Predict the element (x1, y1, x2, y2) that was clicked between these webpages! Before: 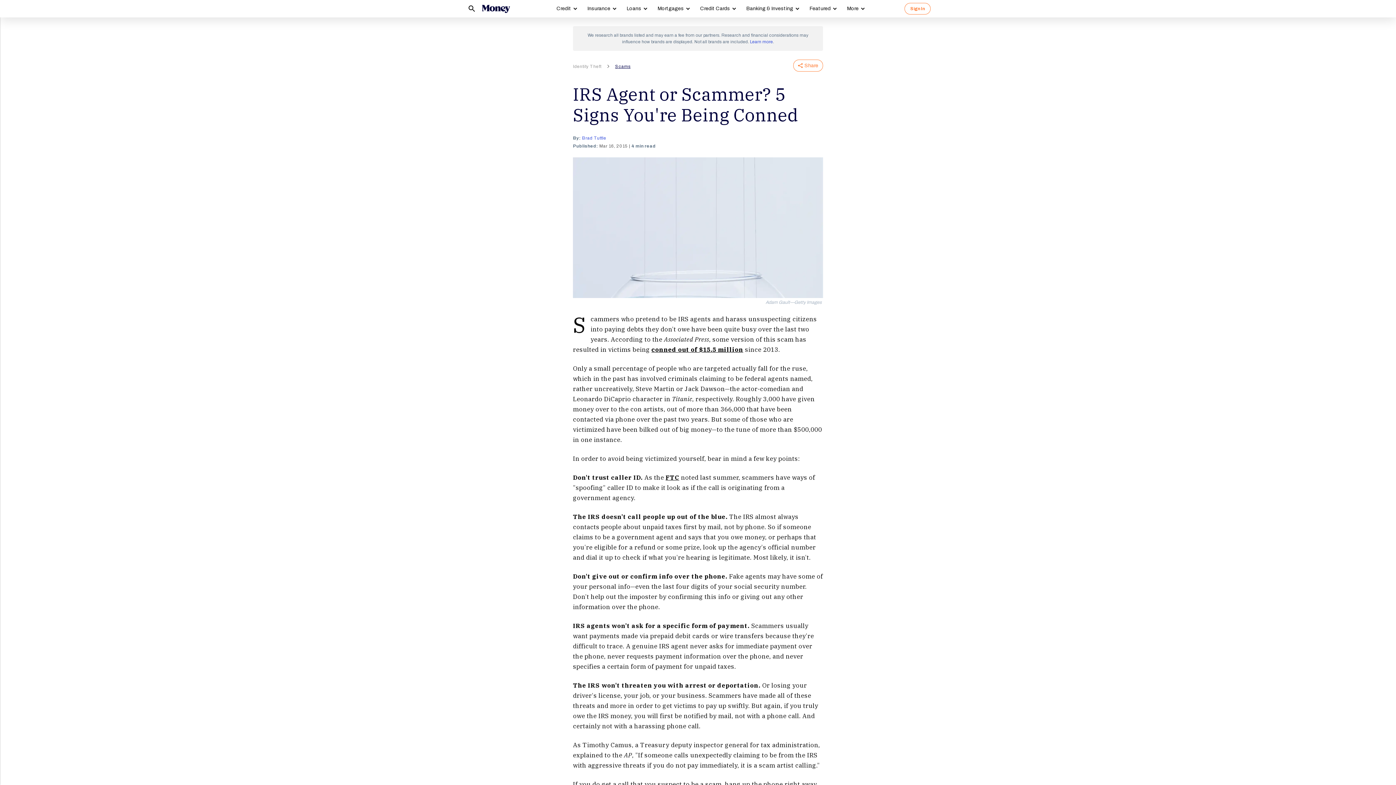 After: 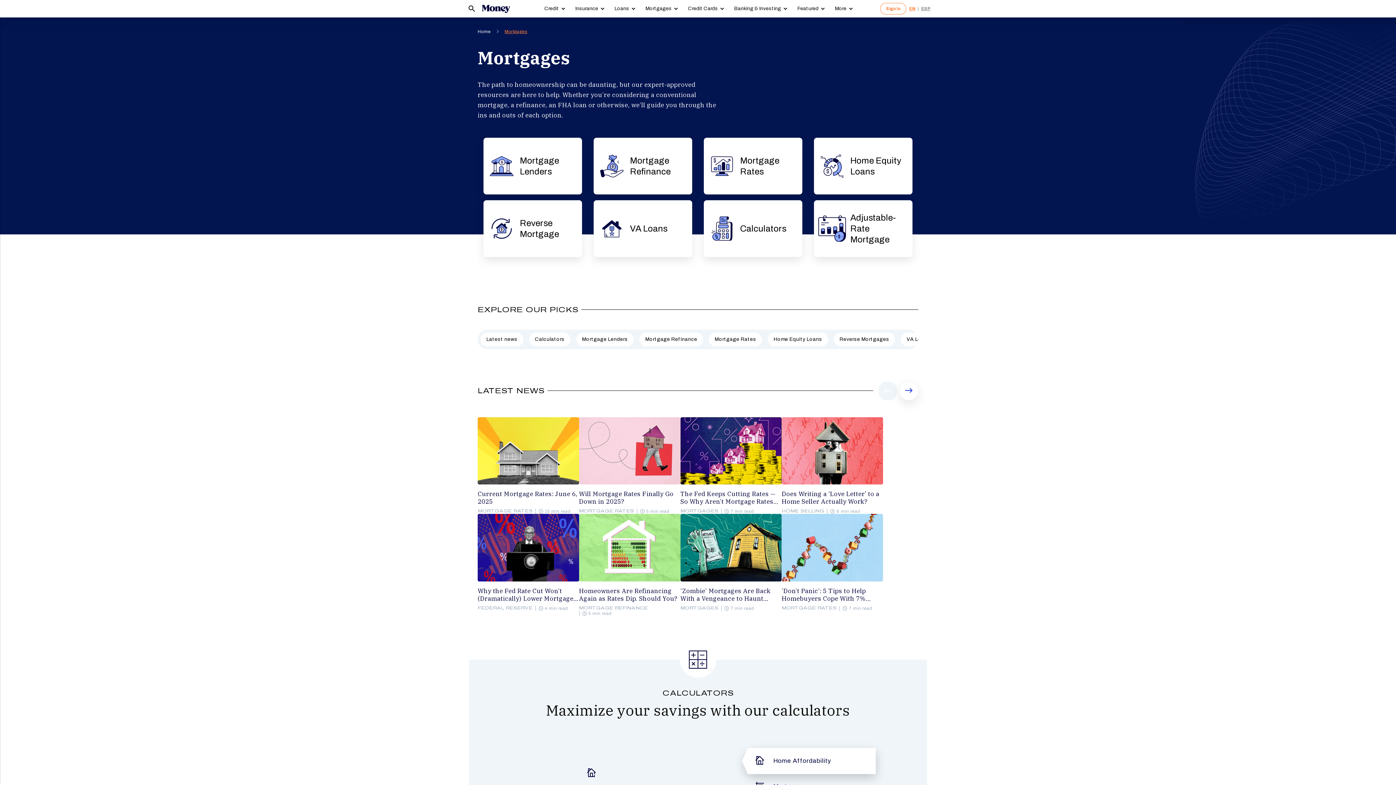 Action: bbox: (657, 5, 684, 11) label: Mortgages